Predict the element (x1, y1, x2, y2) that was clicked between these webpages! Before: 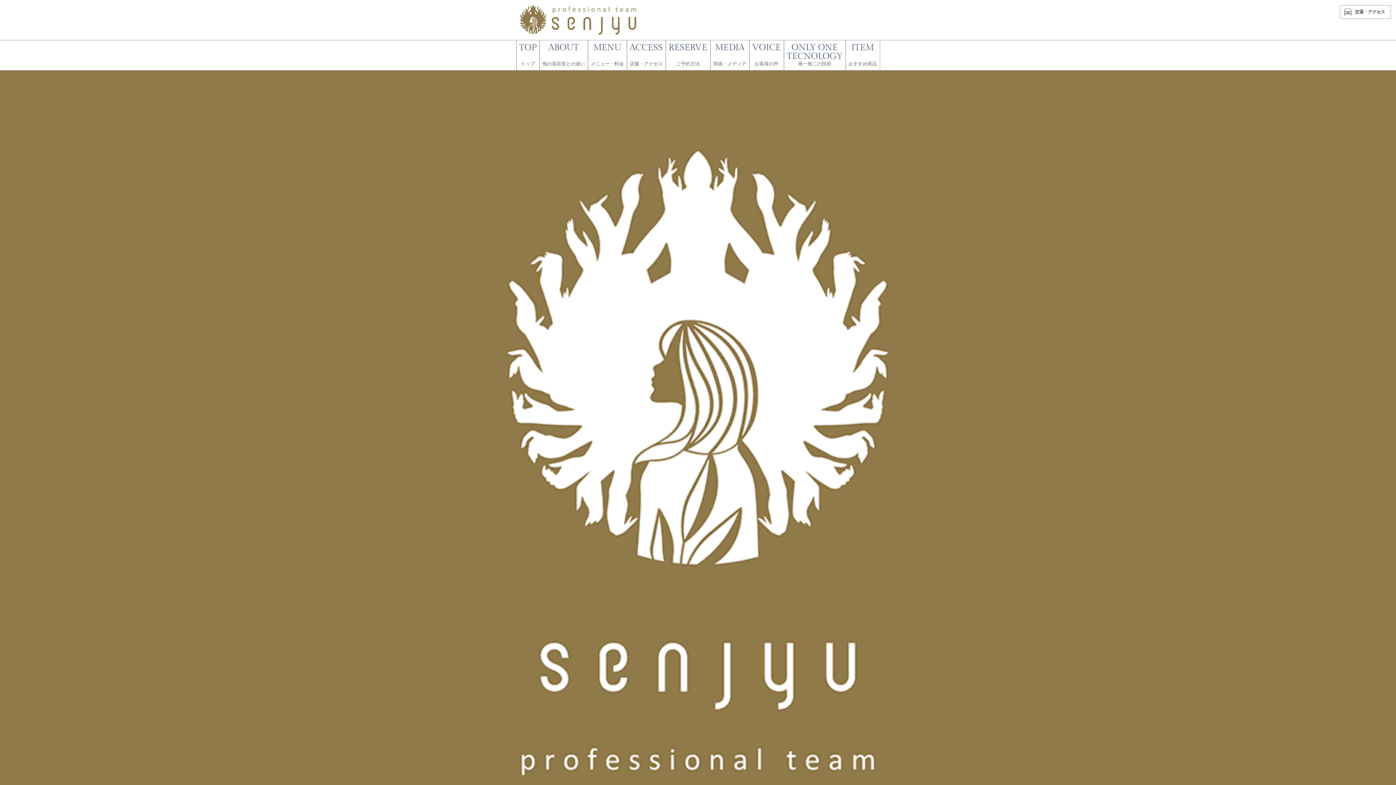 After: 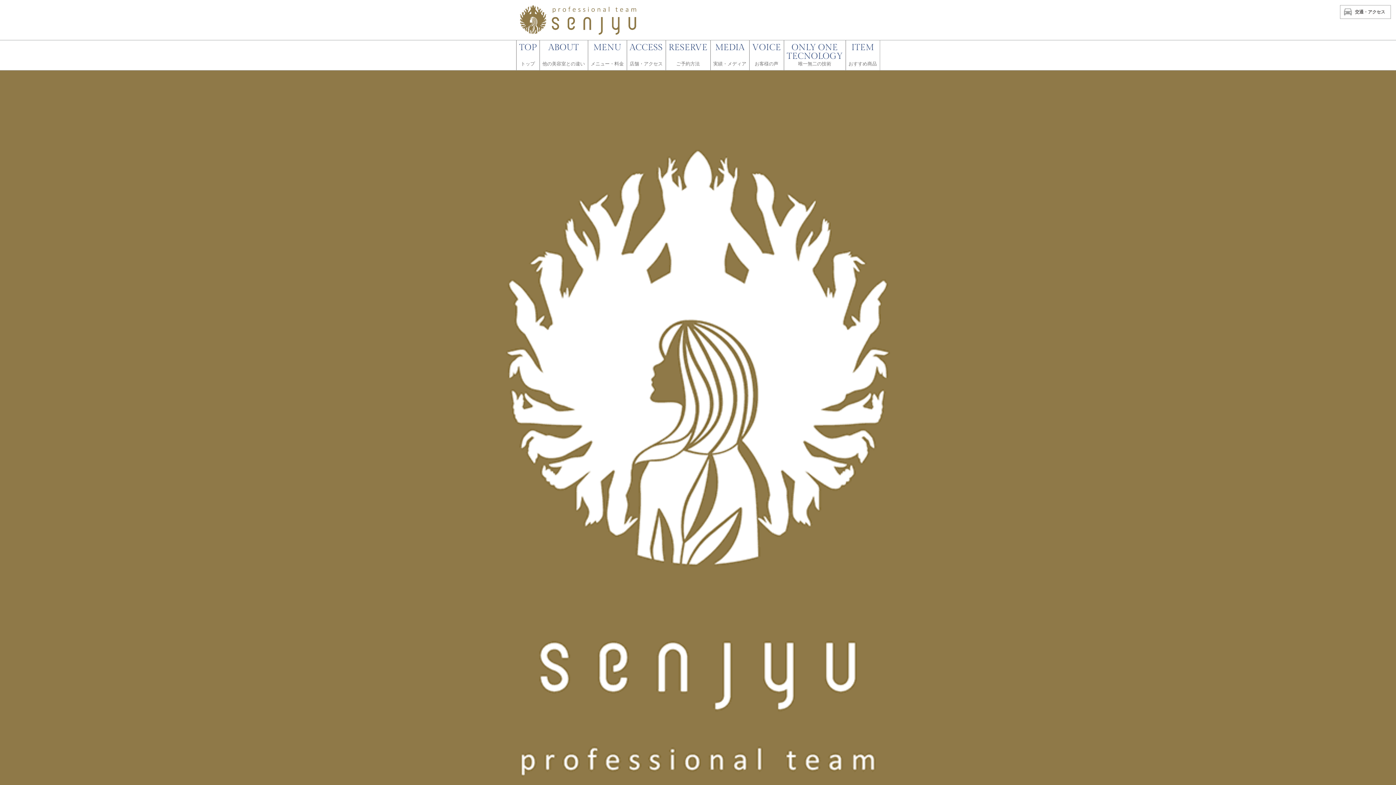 Action: bbox: (587, 40, 626, 70) label: MENU

メニュー・料金